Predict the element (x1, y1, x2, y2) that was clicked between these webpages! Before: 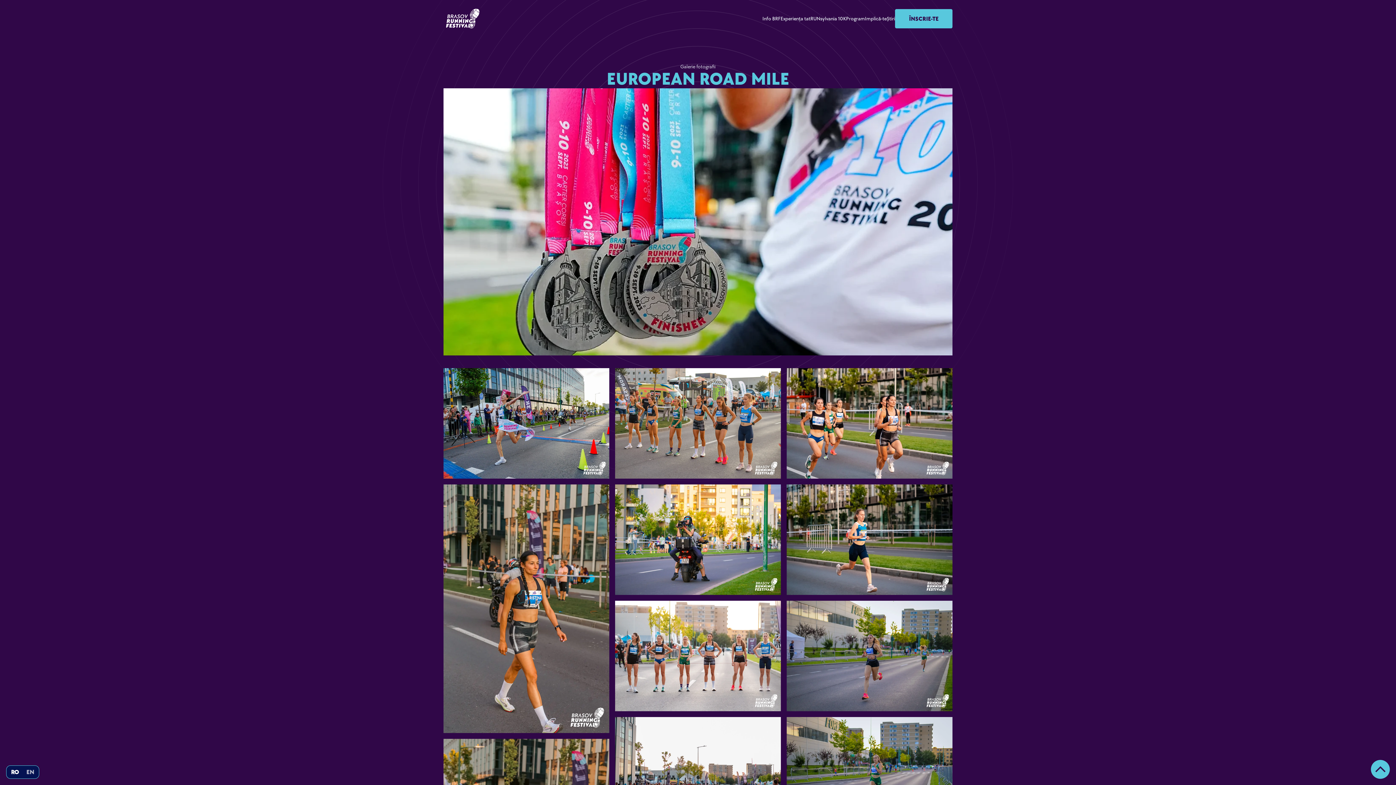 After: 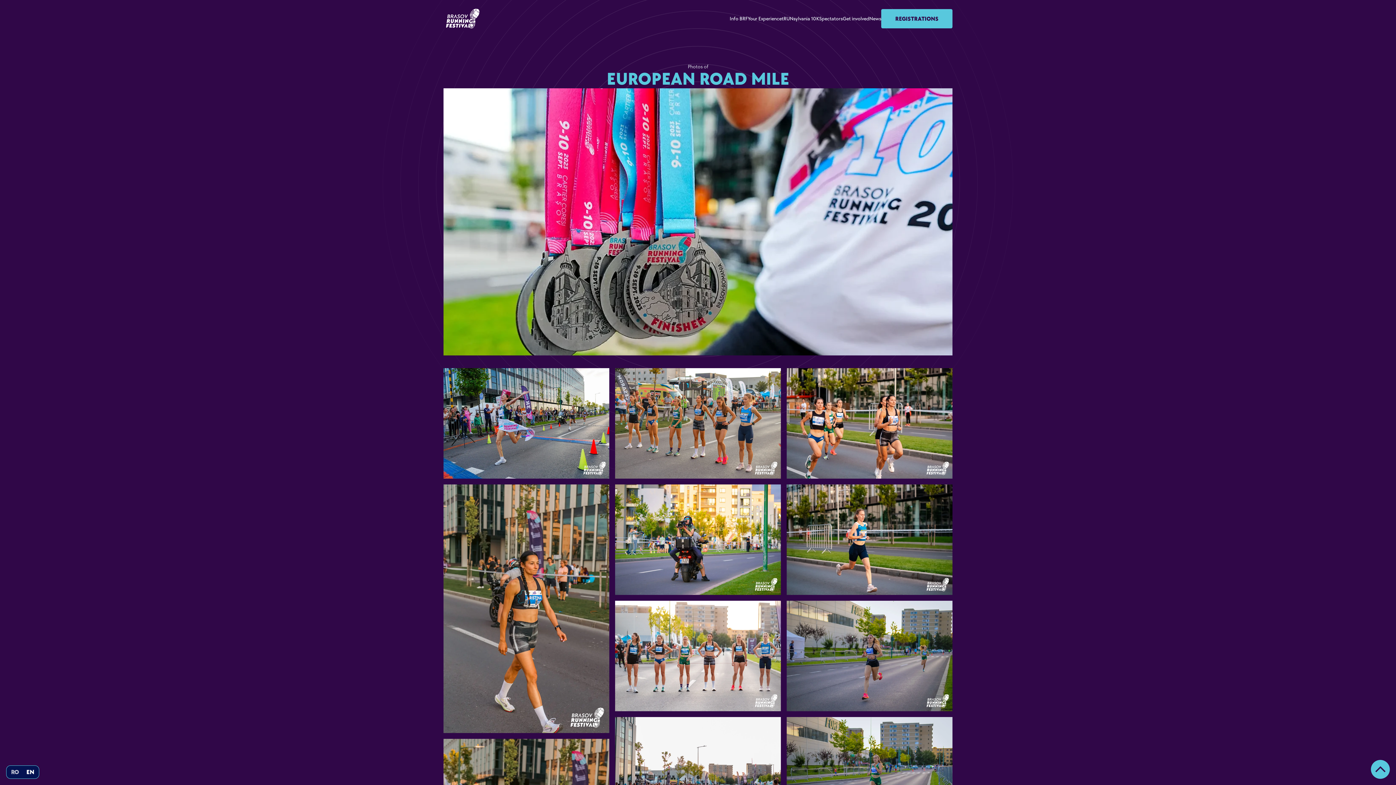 Action: label: EN bbox: (22, 766, 38, 778)